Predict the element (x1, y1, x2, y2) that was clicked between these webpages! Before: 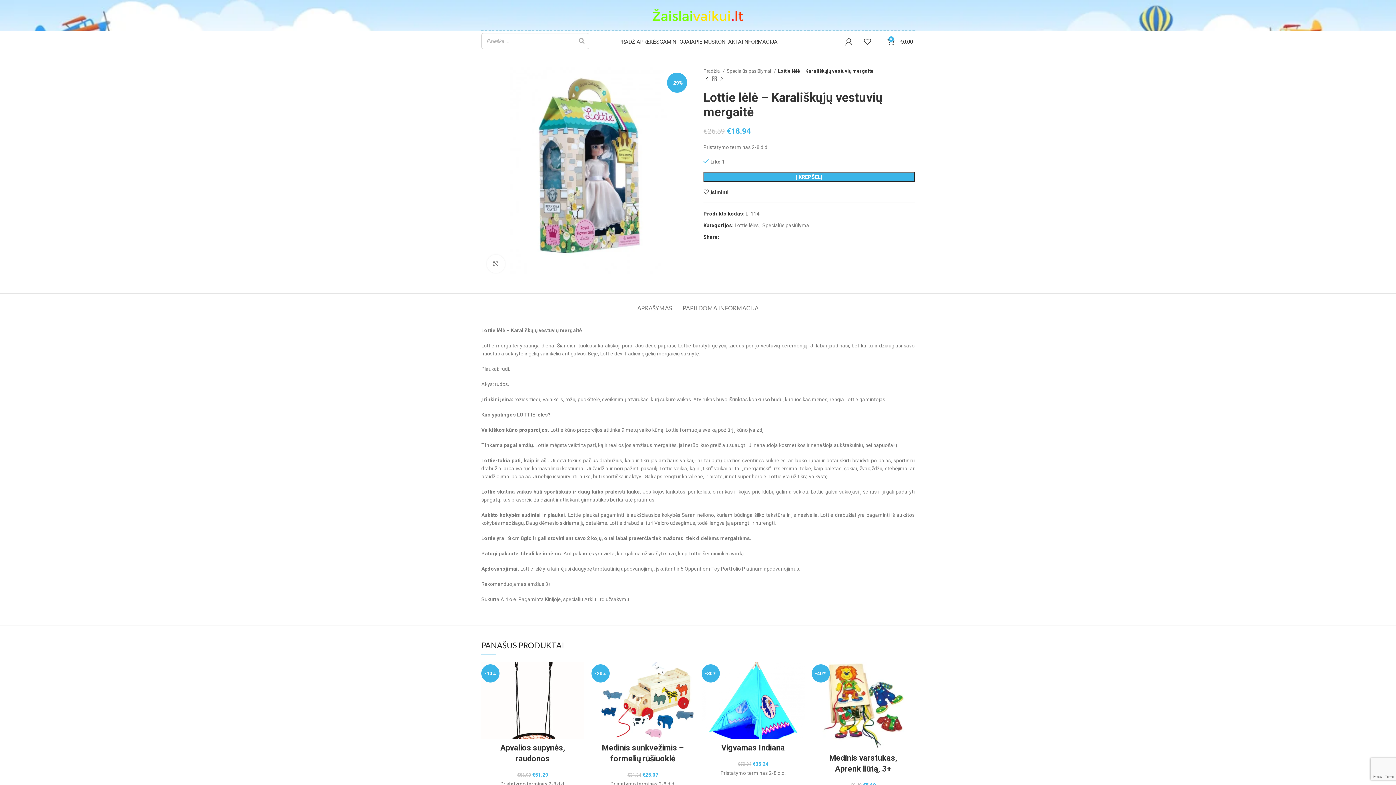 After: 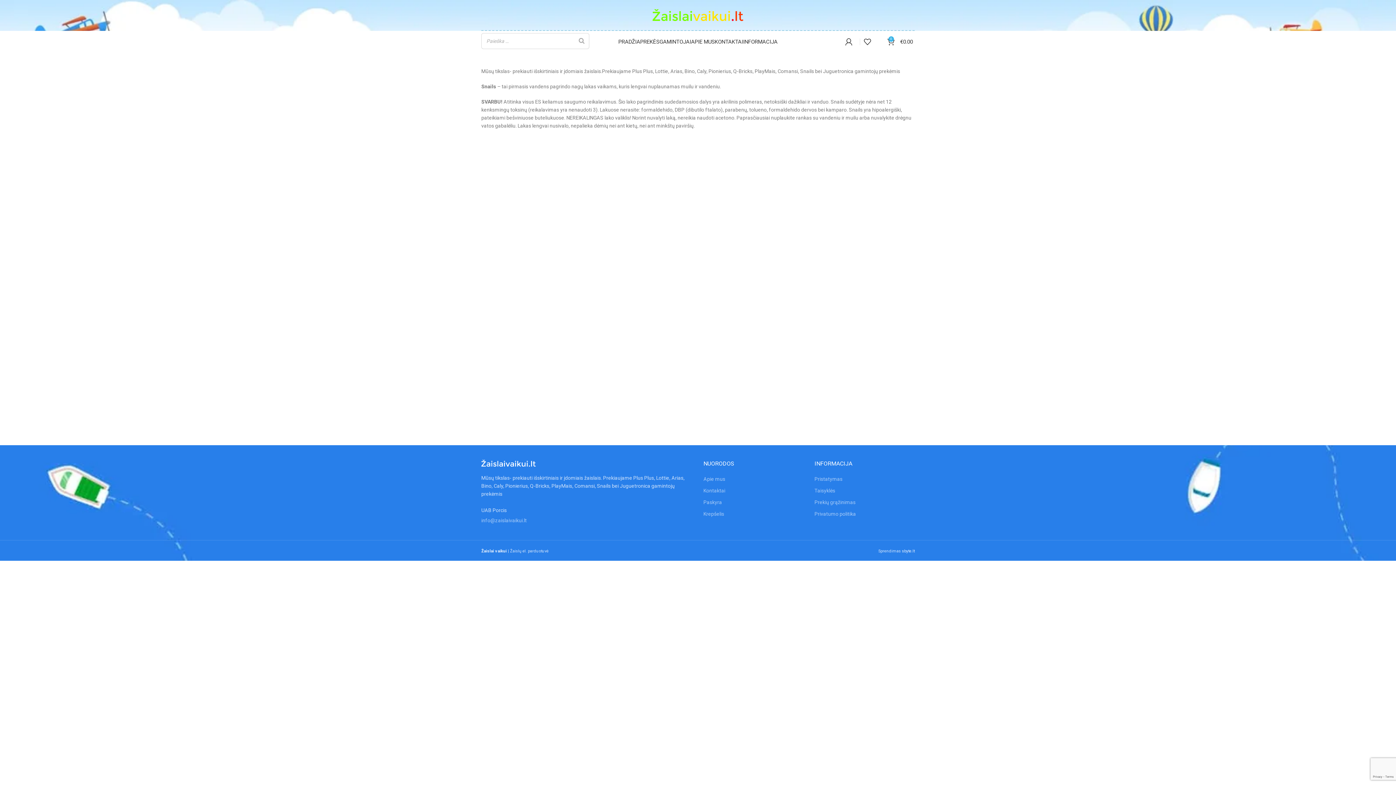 Action: bbox: (691, 34, 714, 49) label: APIE MUS